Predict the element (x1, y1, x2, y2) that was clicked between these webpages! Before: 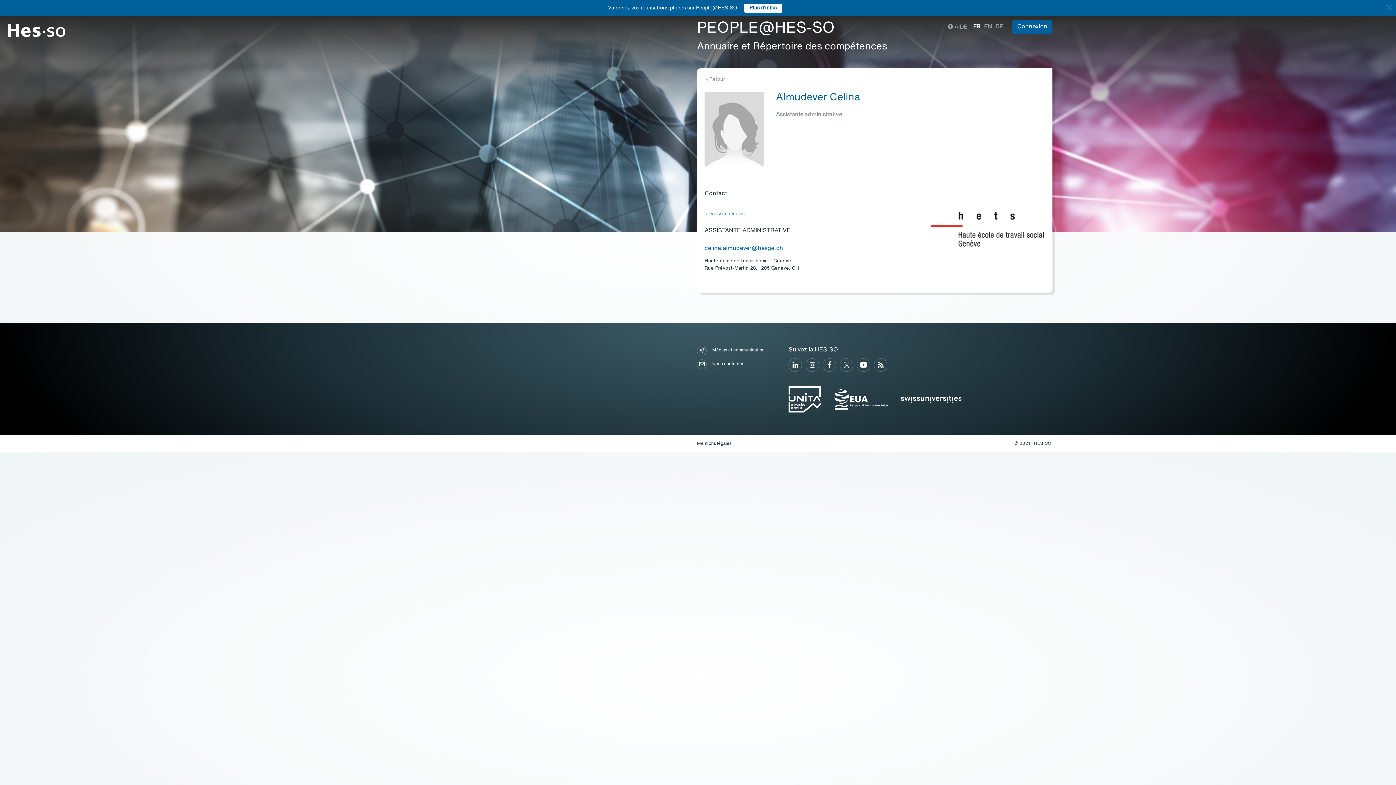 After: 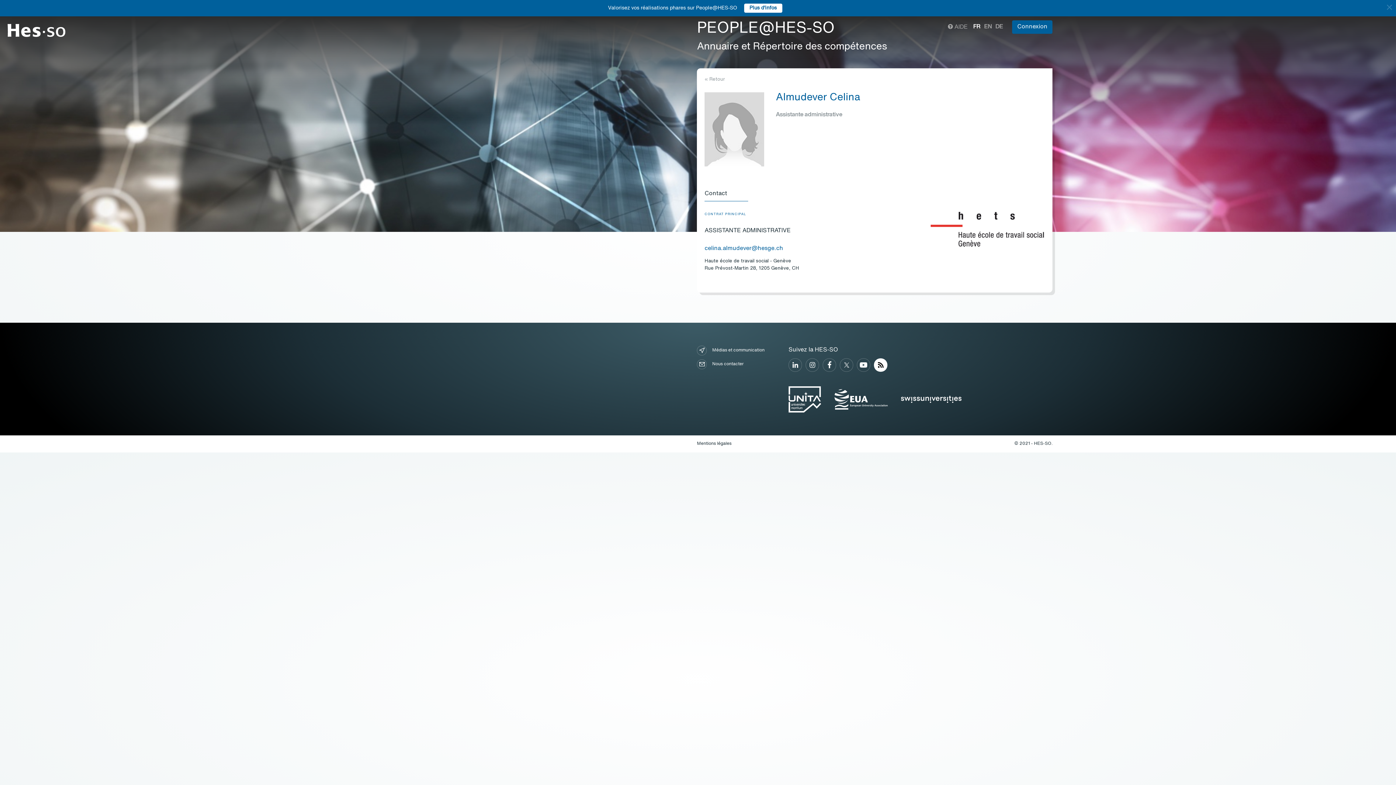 Action: bbox: (874, 358, 887, 371)